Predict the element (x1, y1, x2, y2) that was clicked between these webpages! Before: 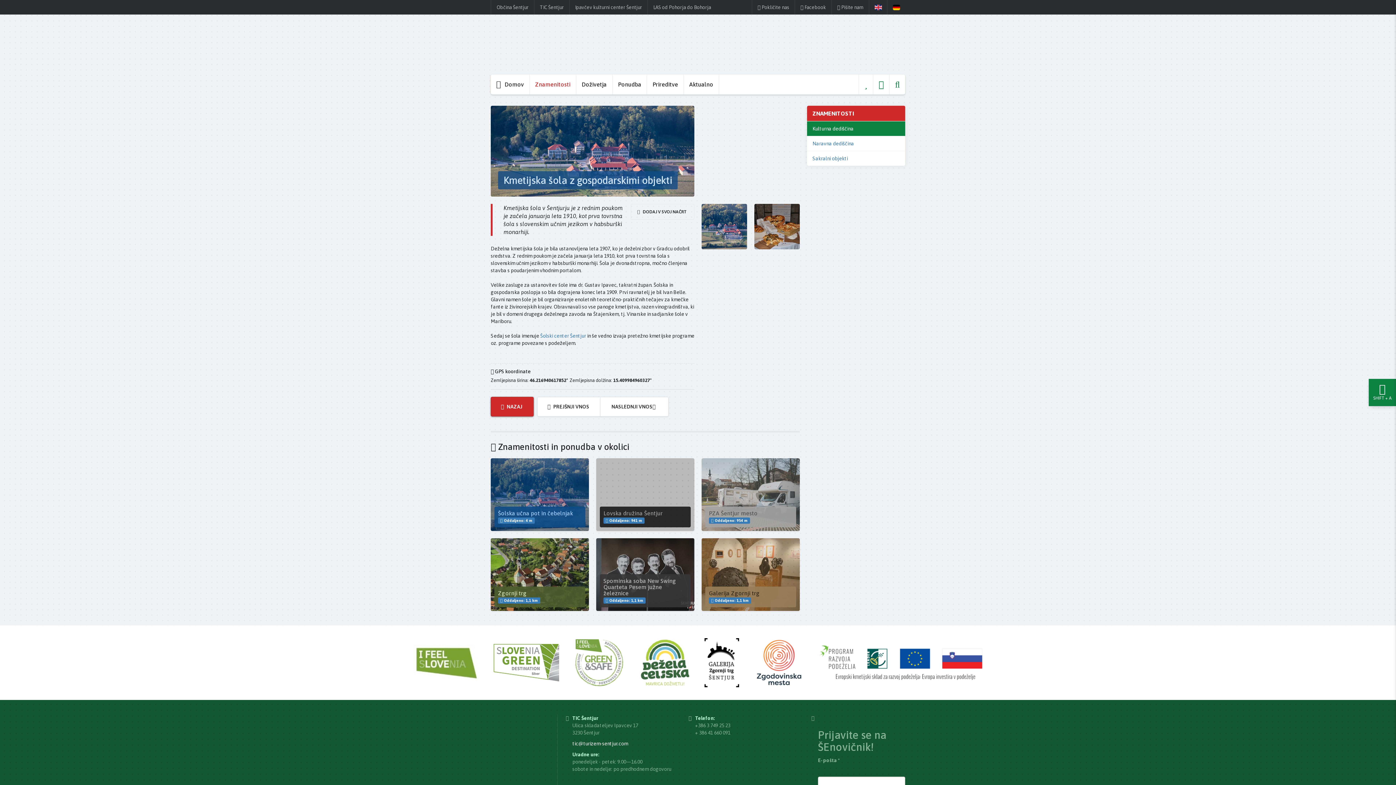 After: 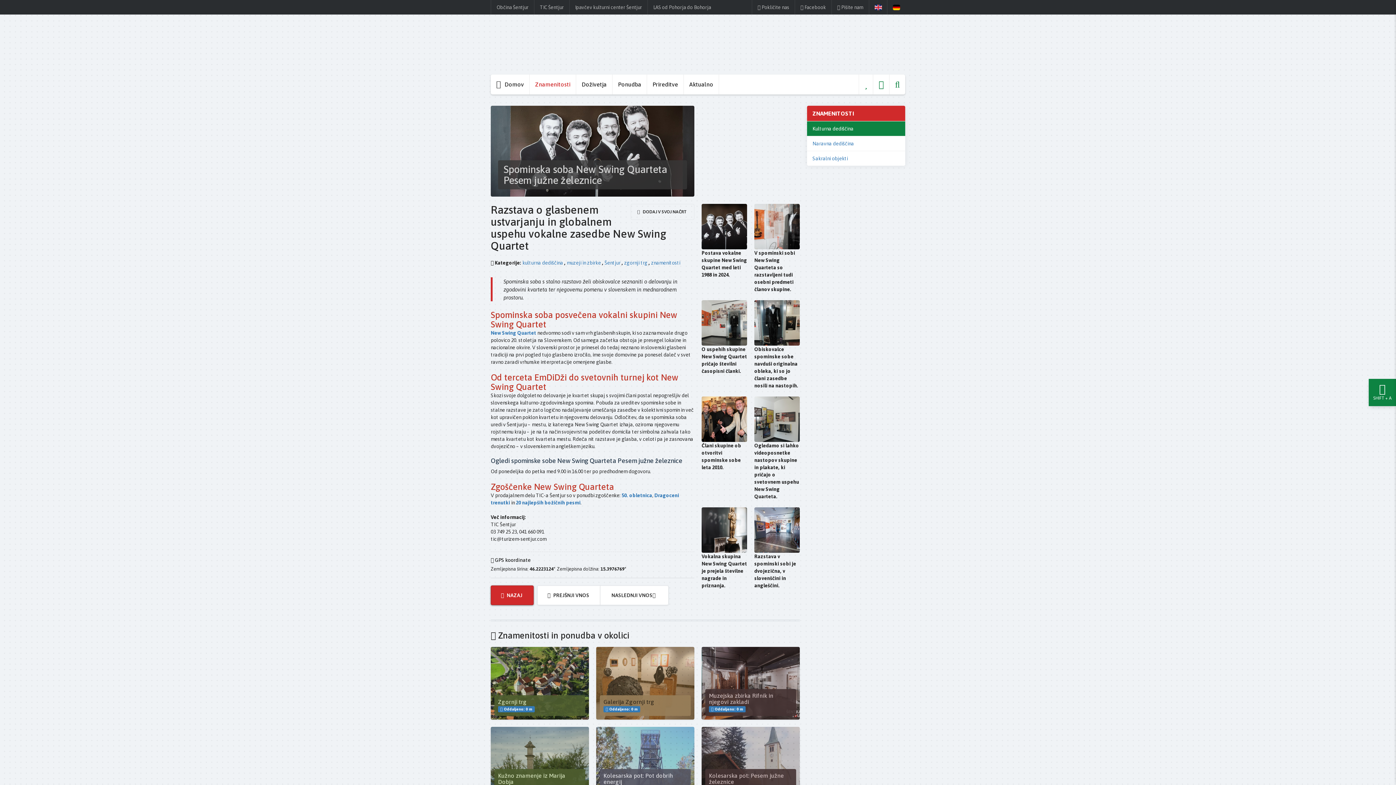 Action: label: Spominska soba New Swing Quarteta Pesem južne železnice
 Oddaljeno: 1,1 km bbox: (603, 578, 687, 603)